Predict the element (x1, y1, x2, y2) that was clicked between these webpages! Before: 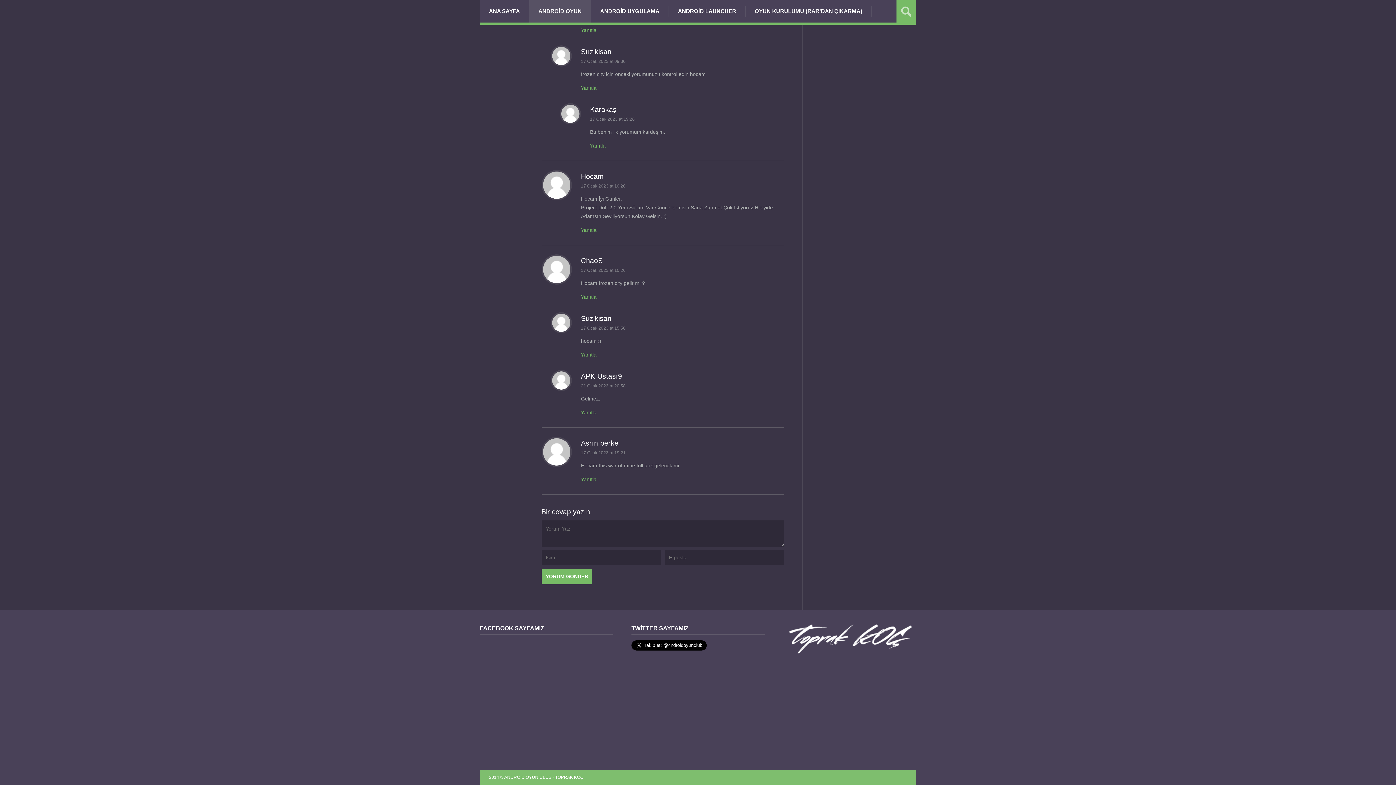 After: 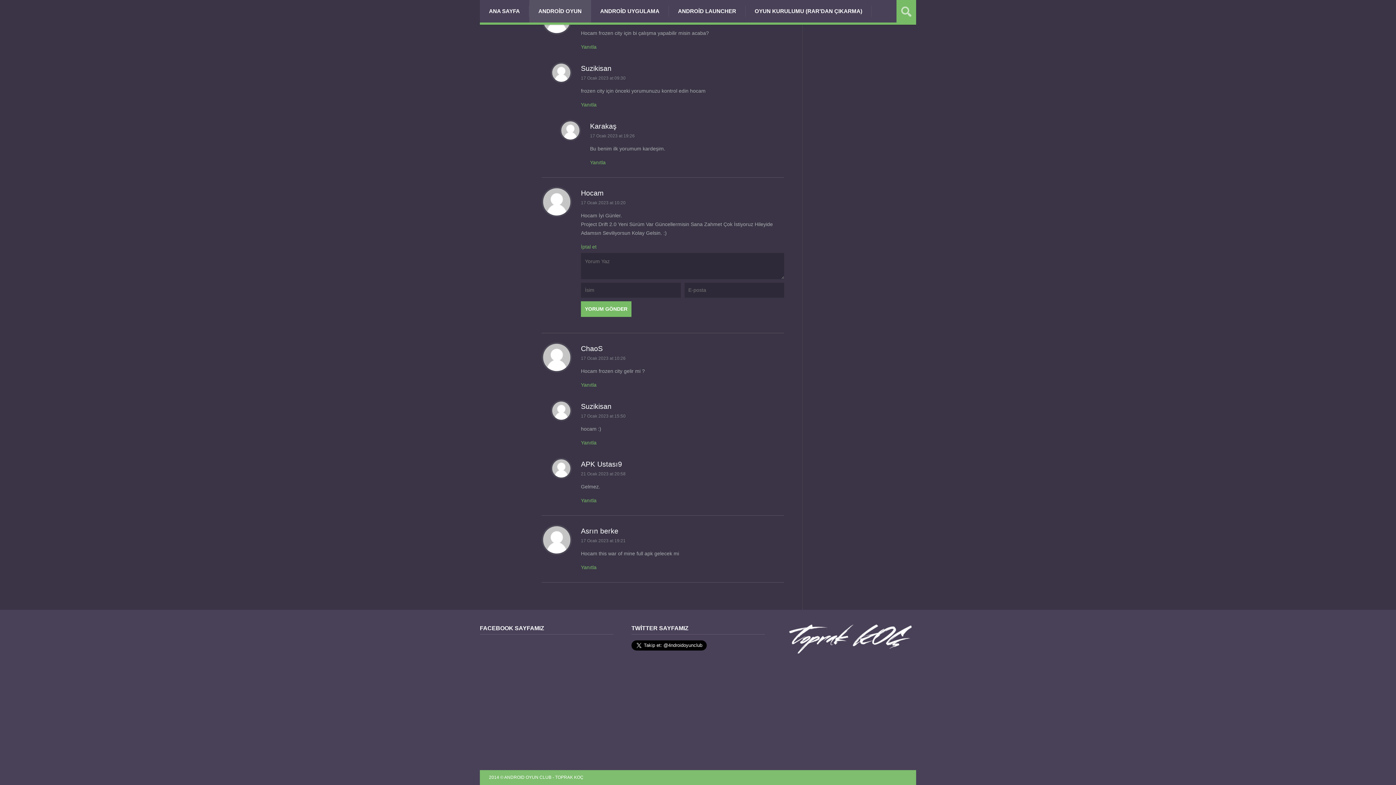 Action: bbox: (581, 227, 596, 233) label: Yanıtla